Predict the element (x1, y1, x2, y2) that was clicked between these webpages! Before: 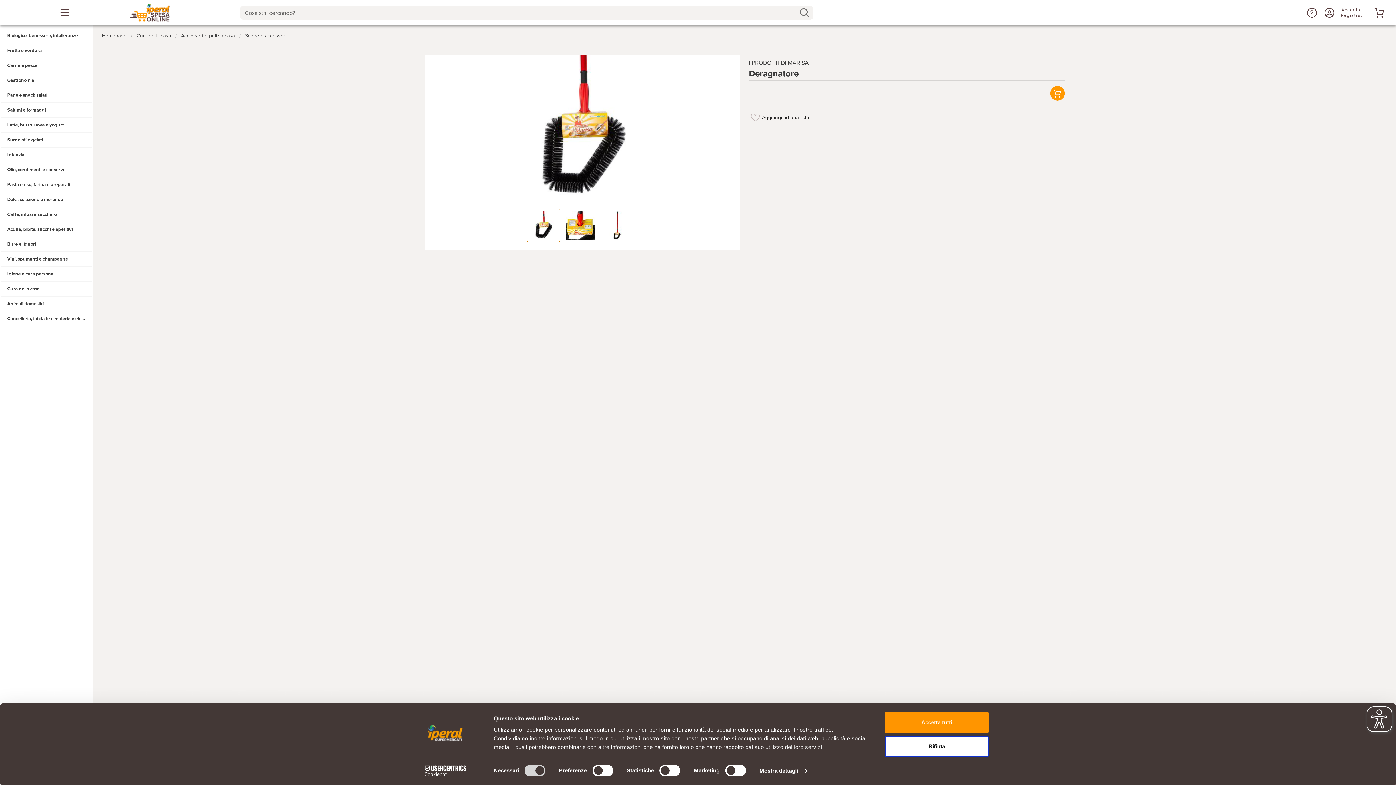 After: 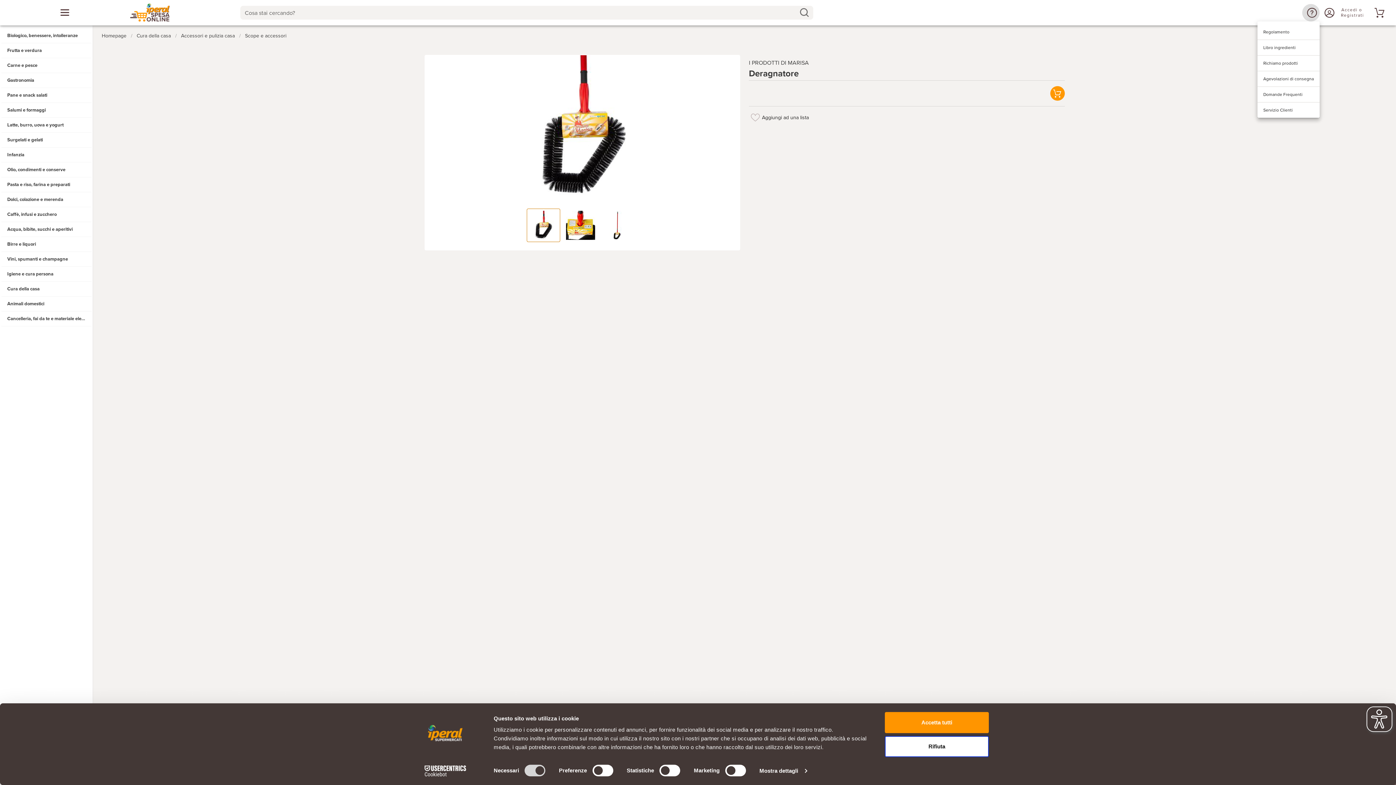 Action: bbox: (1302, 4, 1320, 21) label: Link utili